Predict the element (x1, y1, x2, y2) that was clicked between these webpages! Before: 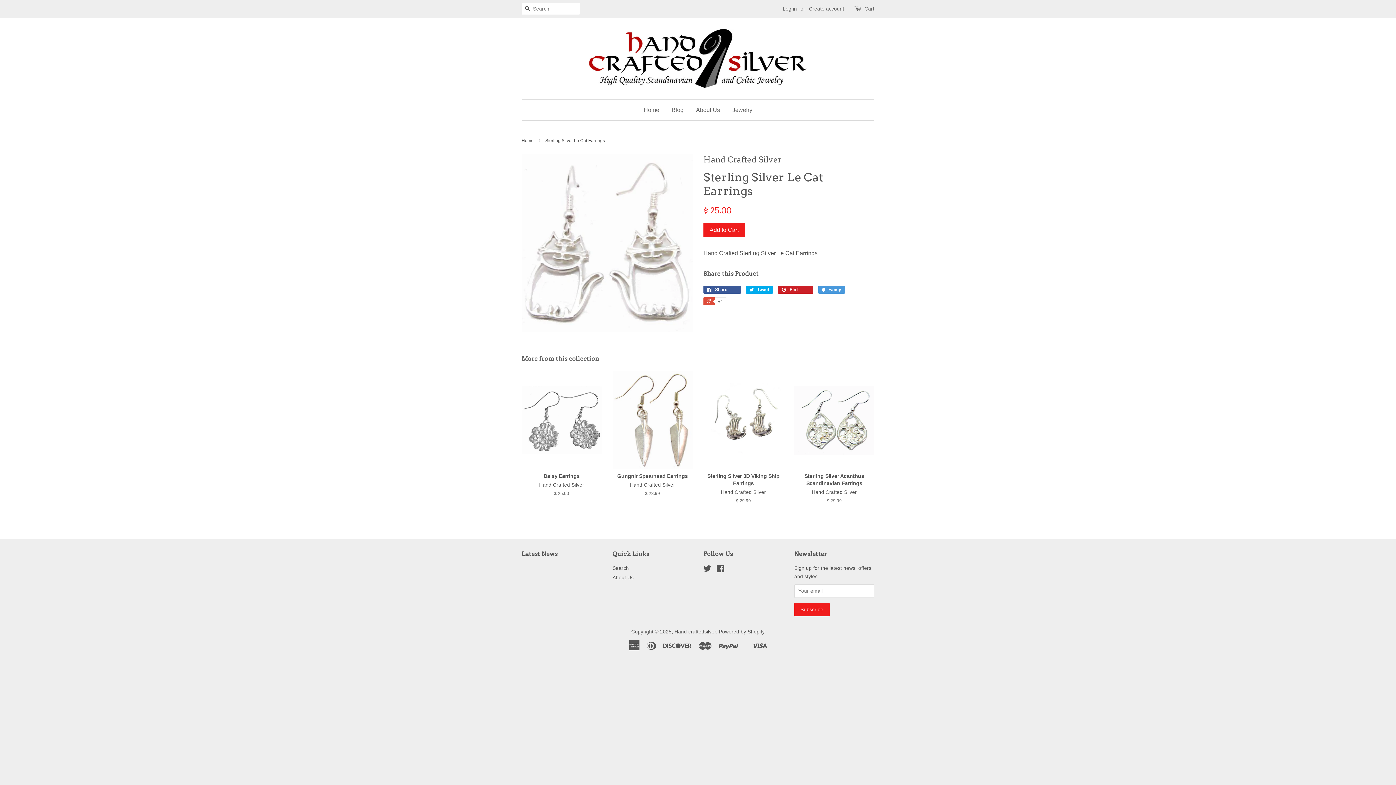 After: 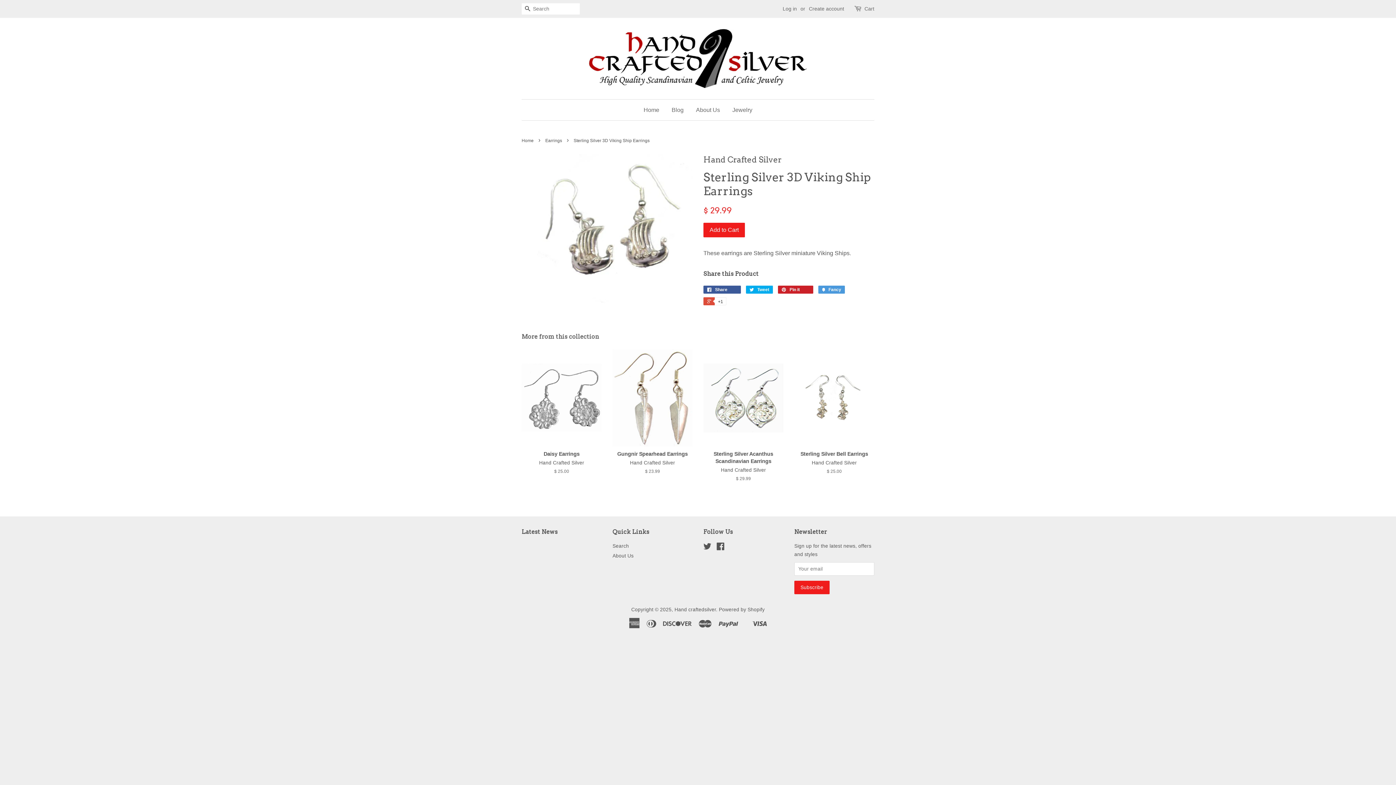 Action: bbox: (703, 371, 783, 517) label: Sterling Silver 3D Viking Ship Earrings

Hand Crafted Silver

$ 29.99